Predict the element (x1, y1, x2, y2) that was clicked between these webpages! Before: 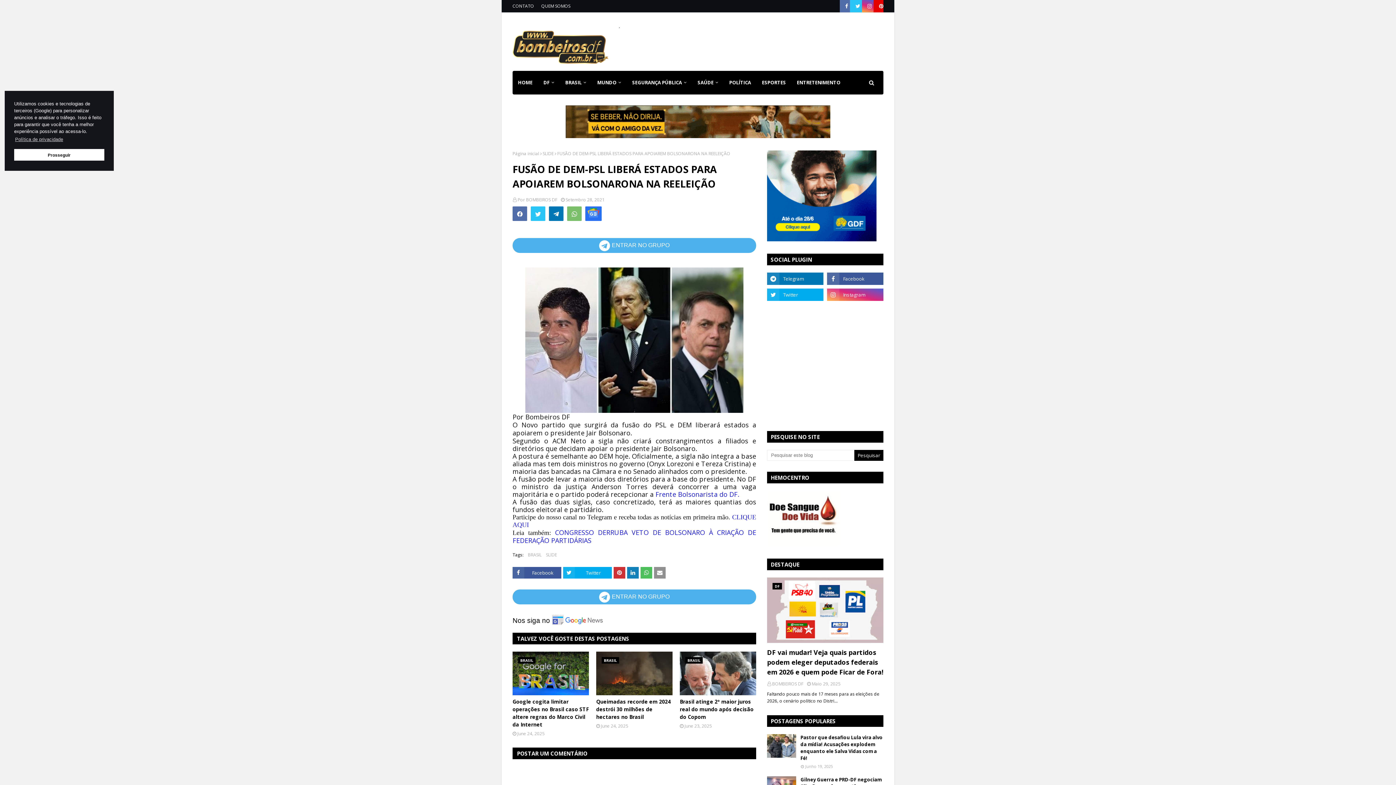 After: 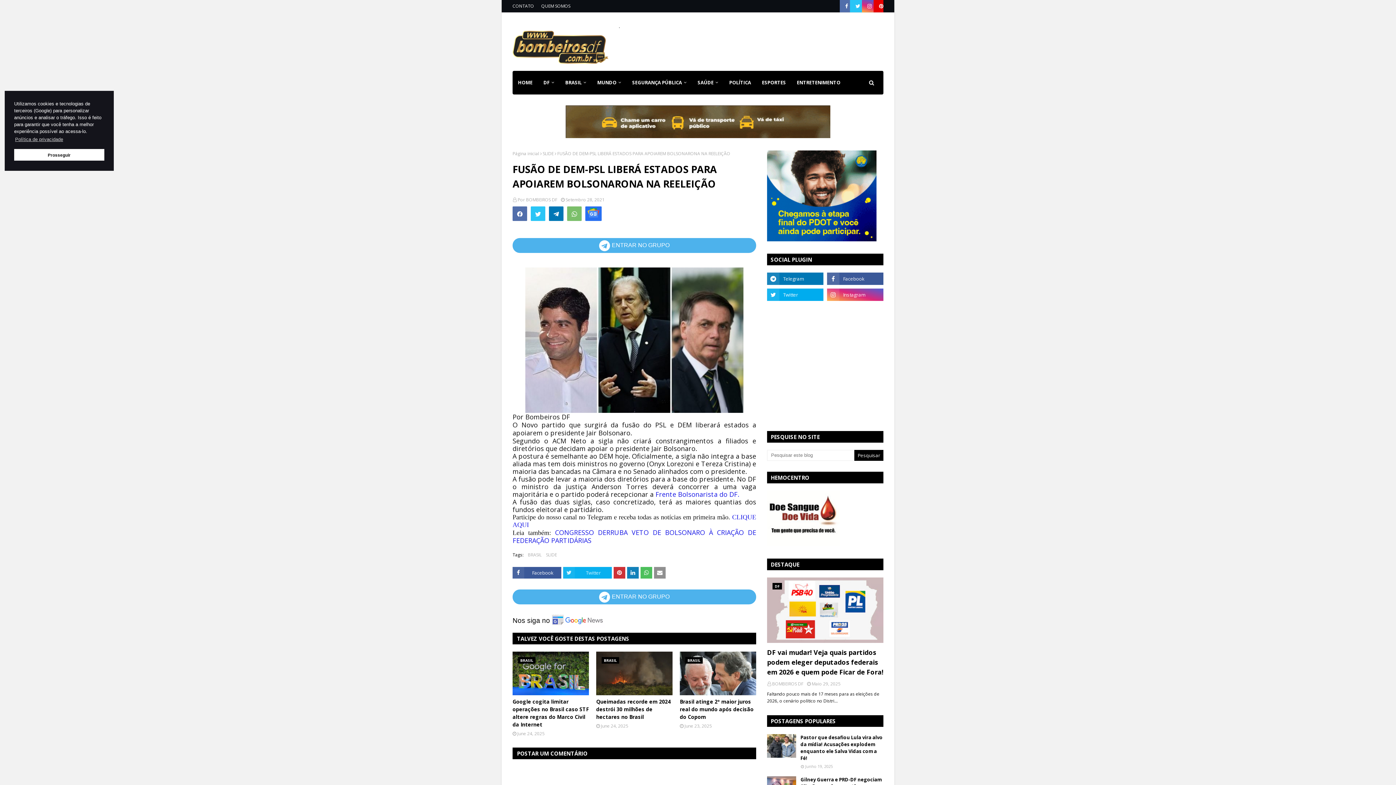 Action: label: Twitter bbox: (563, 567, 612, 578)